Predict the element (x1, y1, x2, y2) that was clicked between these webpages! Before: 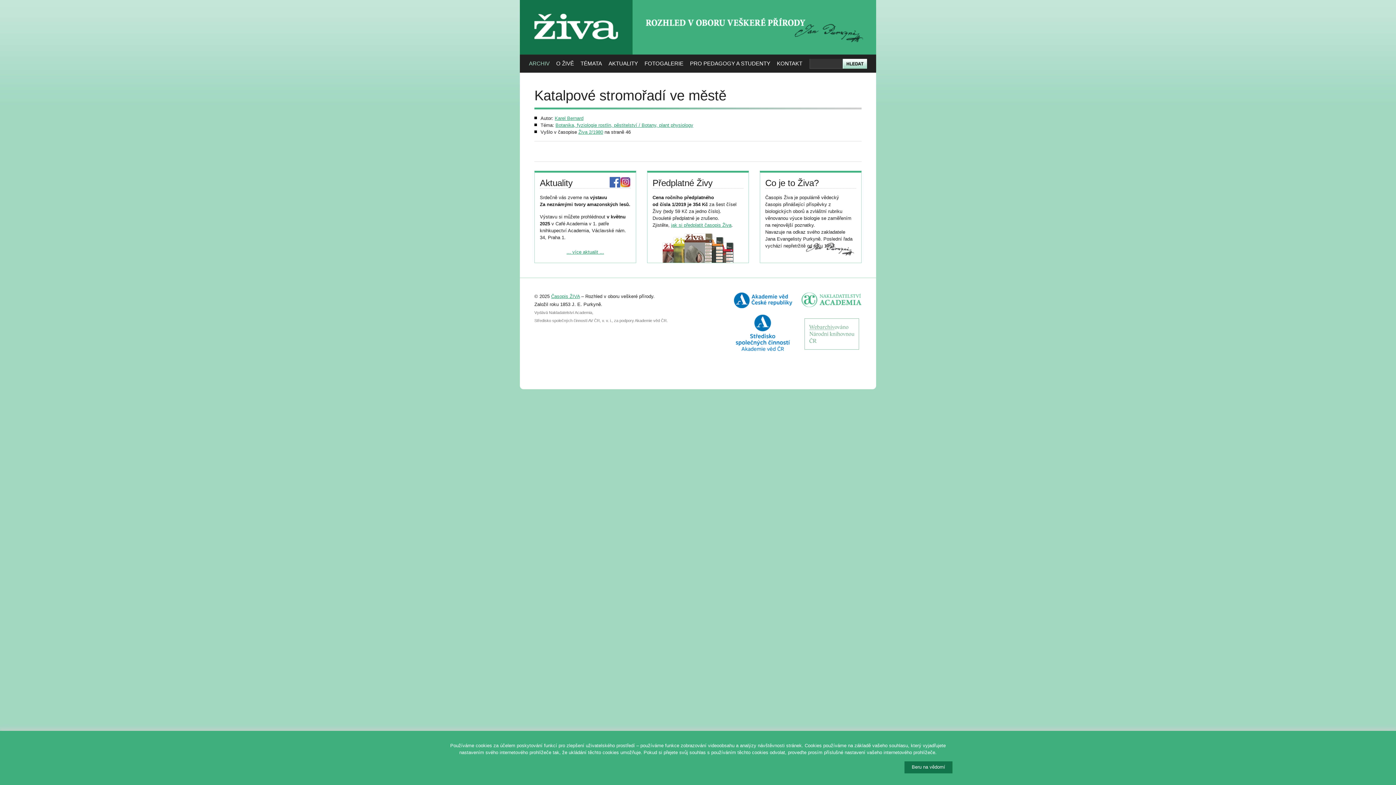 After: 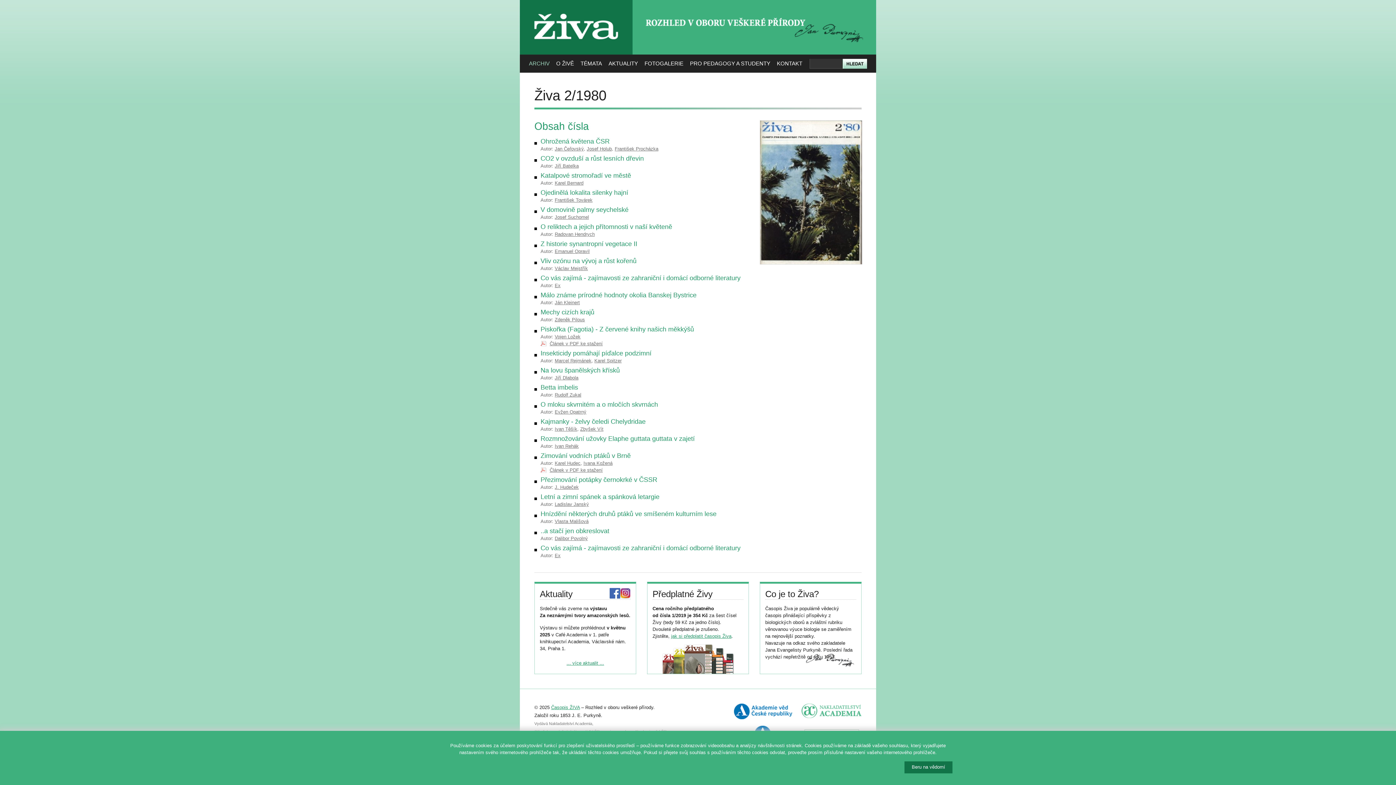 Action: bbox: (578, 129, 603, 134) label: Živa 2/1980